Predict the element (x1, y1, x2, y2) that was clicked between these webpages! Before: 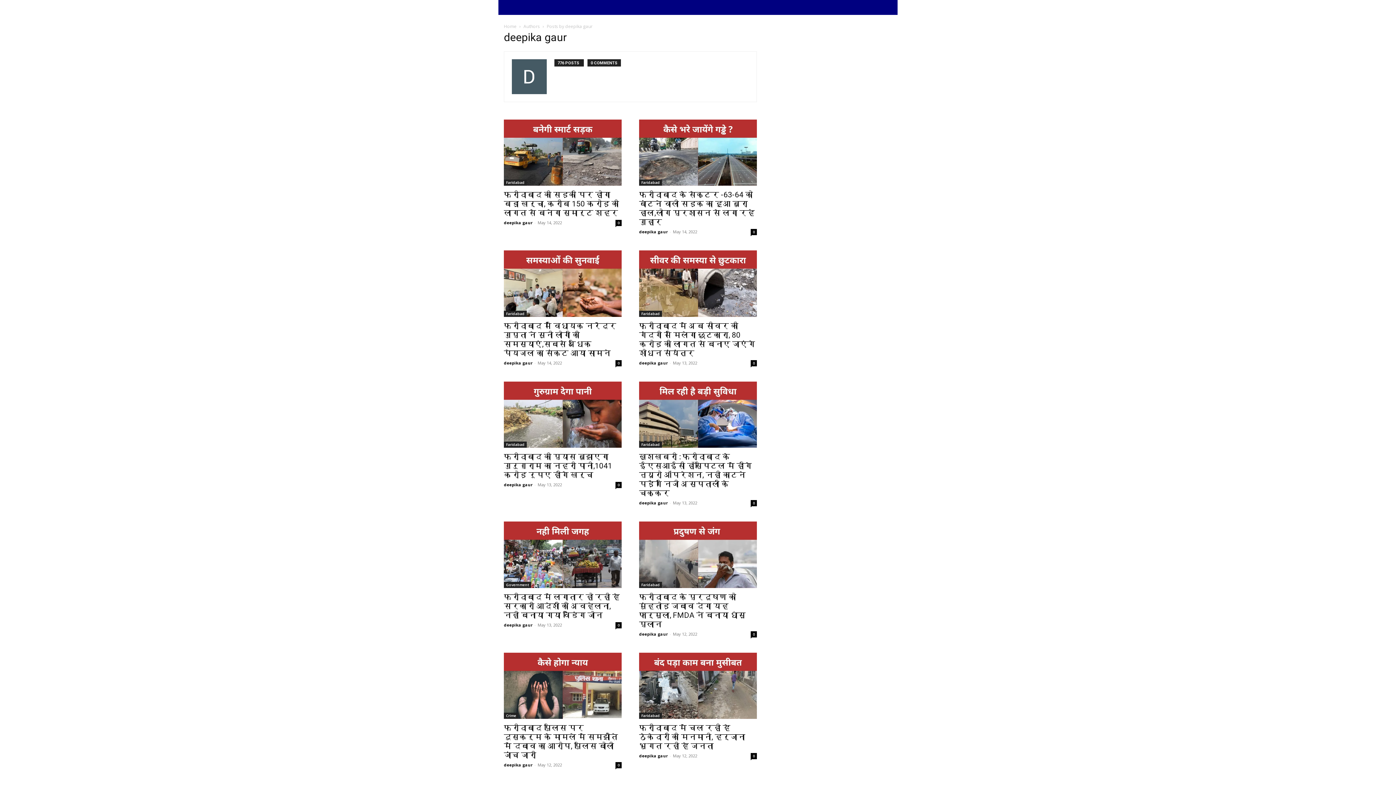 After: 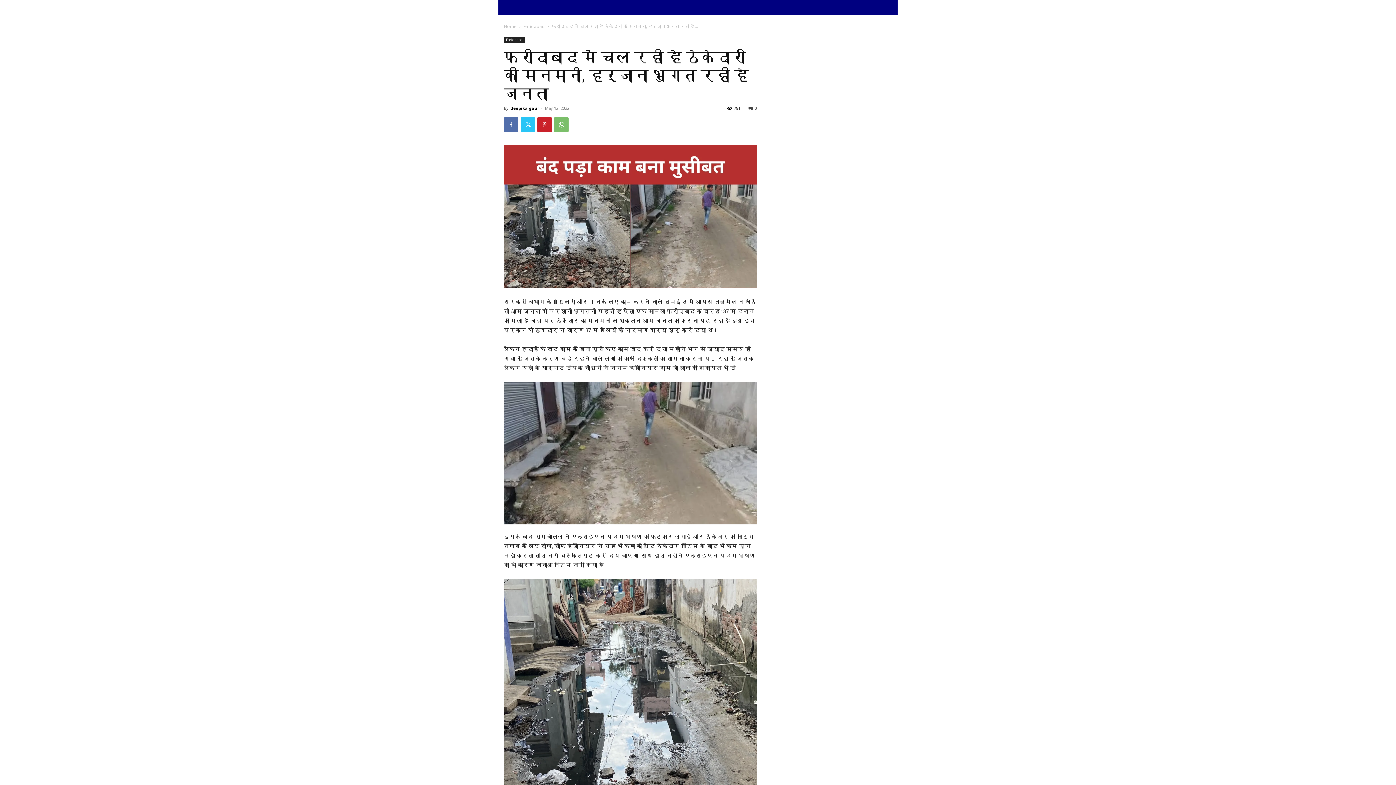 Action: label: फरीदाबाद में चल रही है ठेकेदारों की मनमानी, हर्जाना भुगत रही है जनता bbox: (639, 724, 745, 751)